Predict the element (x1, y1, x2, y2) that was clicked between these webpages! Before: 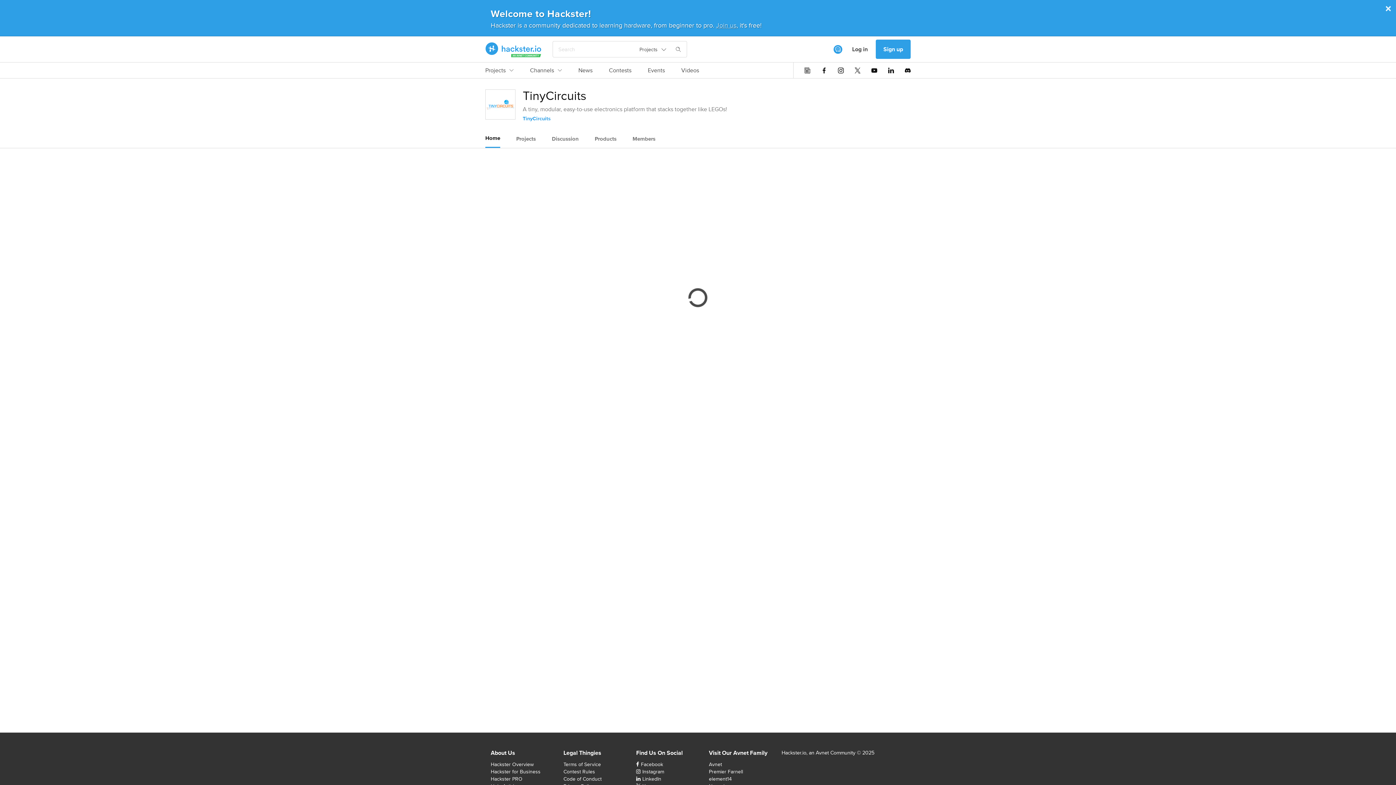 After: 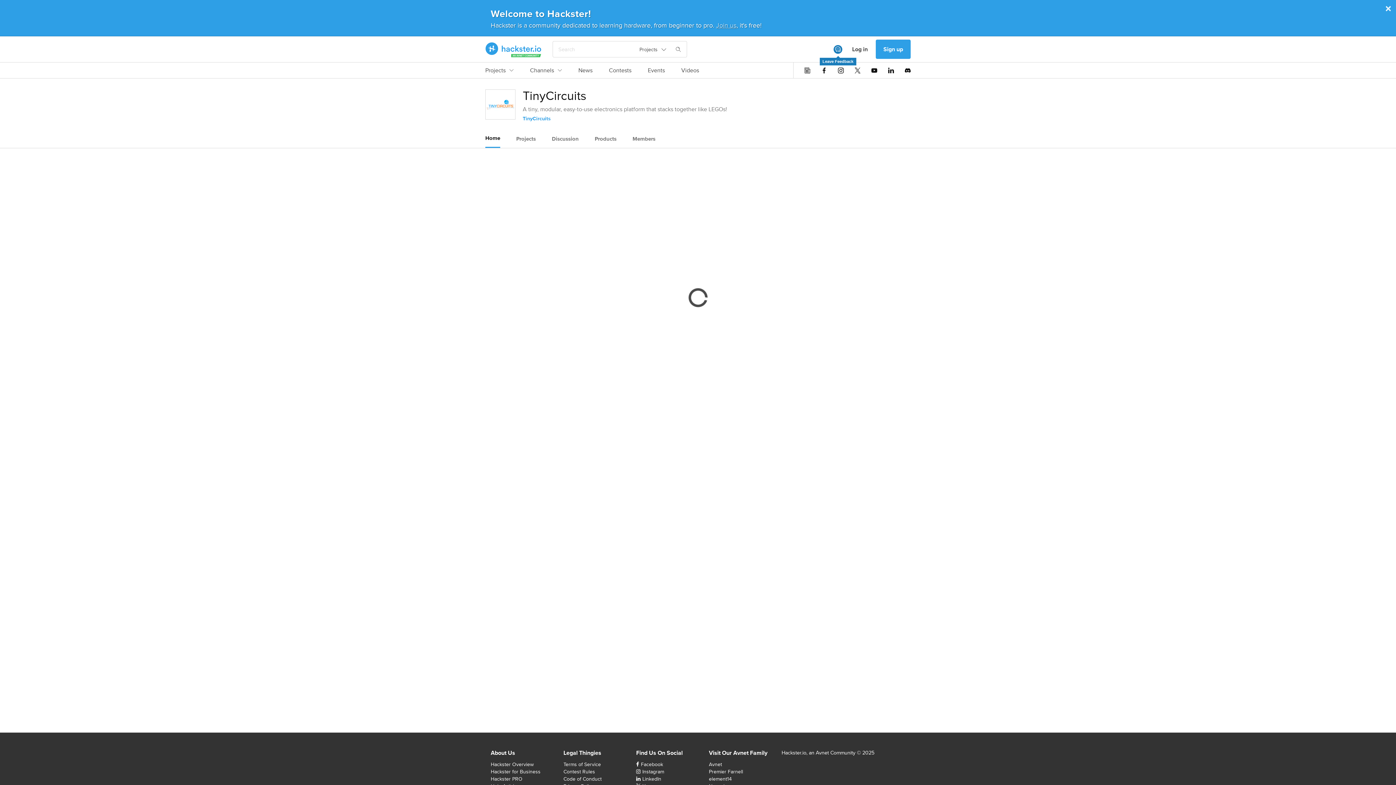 Action: label: Leave Feedback bbox: (833, 44, 842, 53)